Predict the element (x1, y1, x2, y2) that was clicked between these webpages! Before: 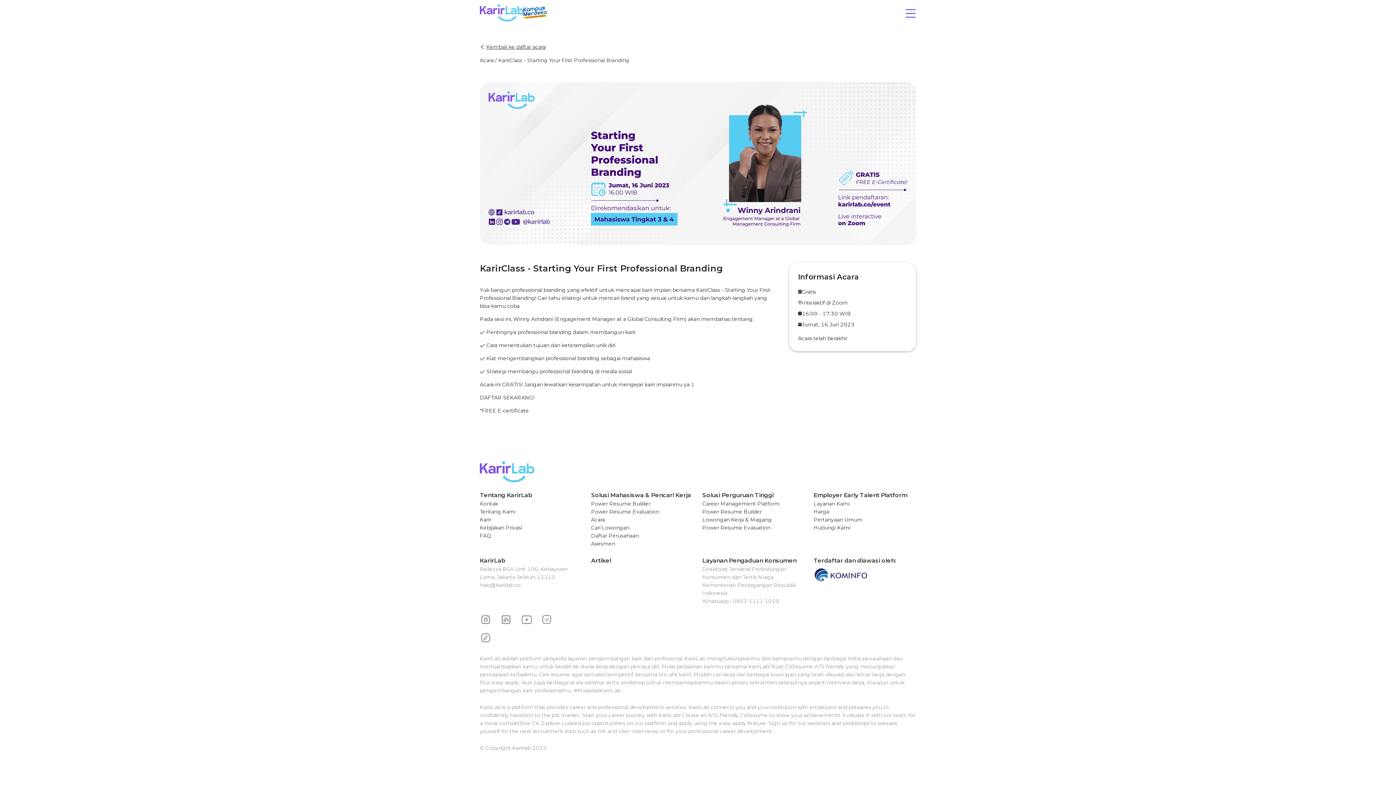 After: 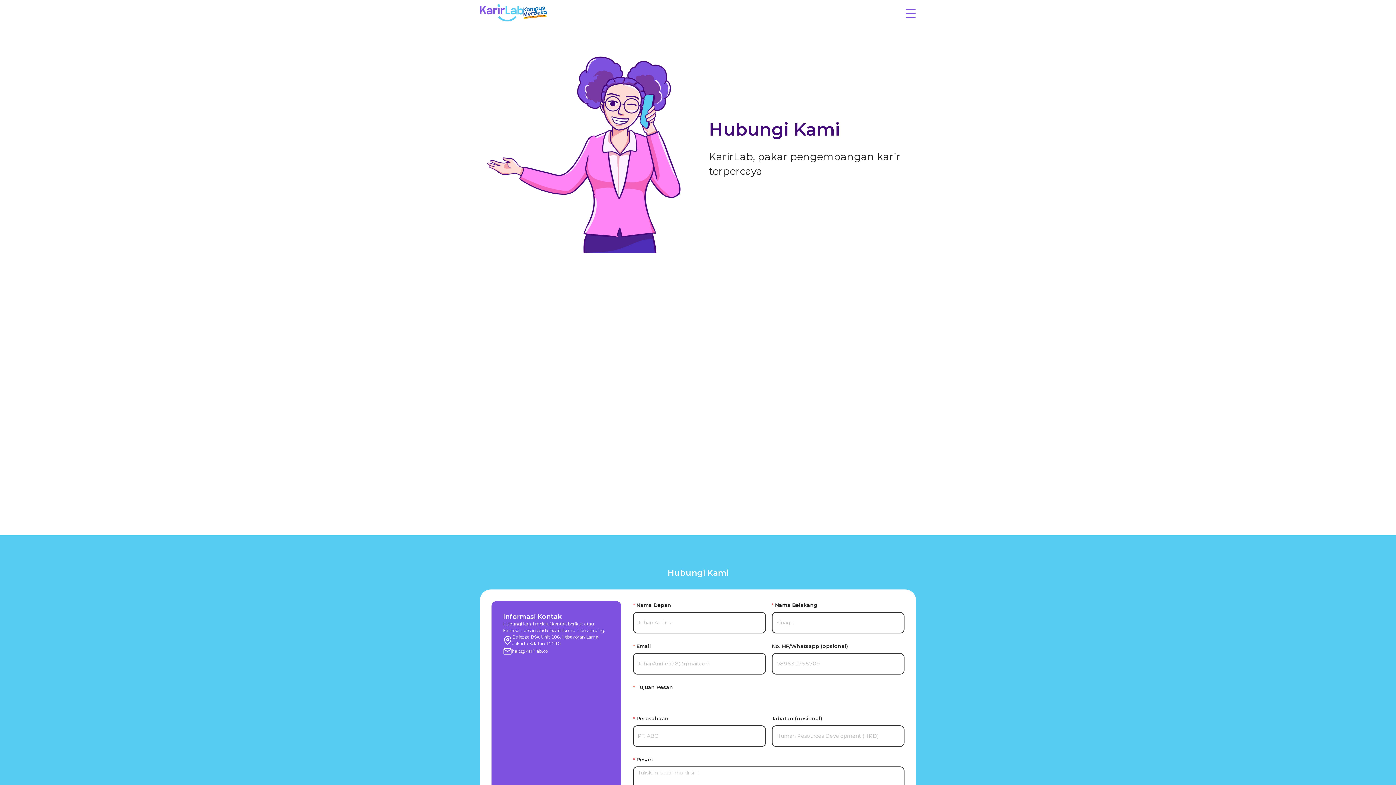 Action: bbox: (480, 499, 582, 507) label: Kontak